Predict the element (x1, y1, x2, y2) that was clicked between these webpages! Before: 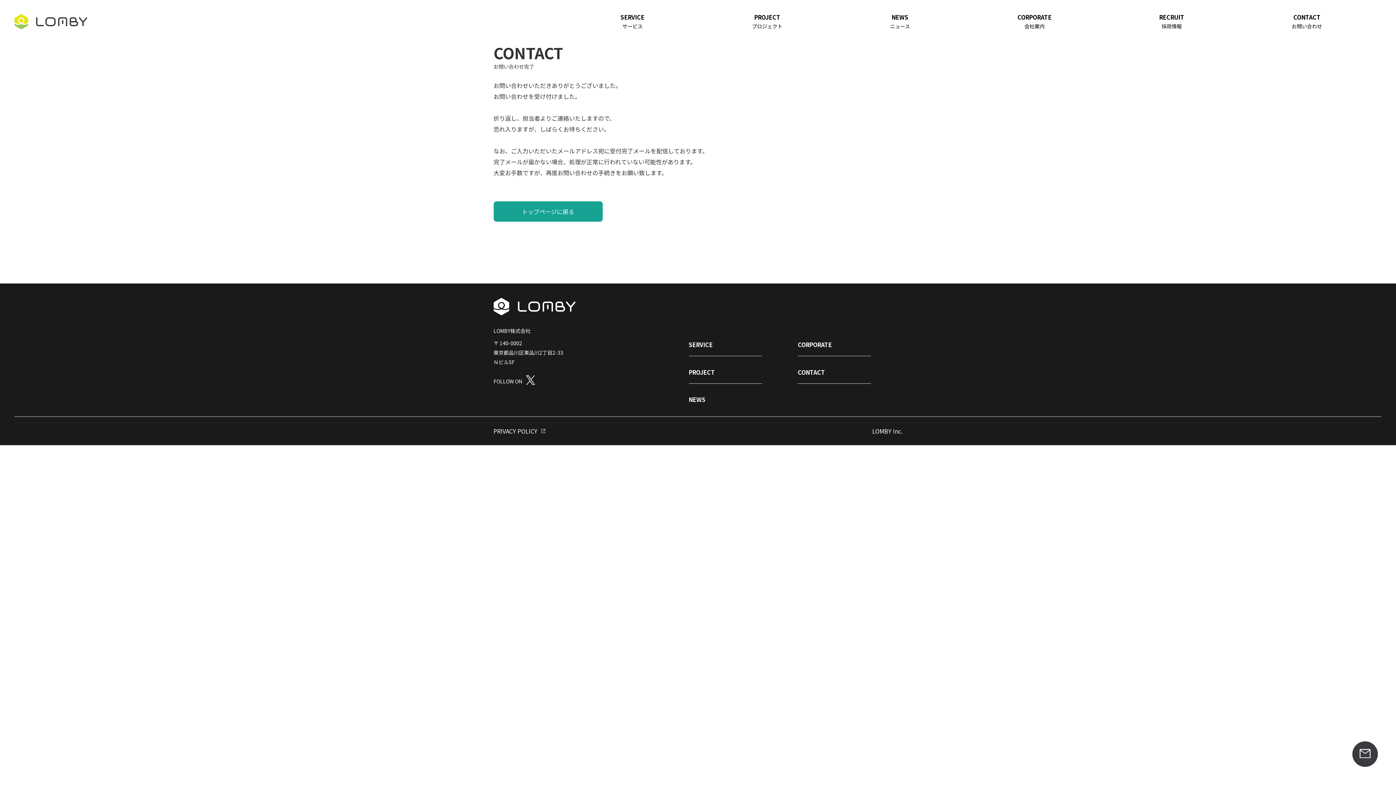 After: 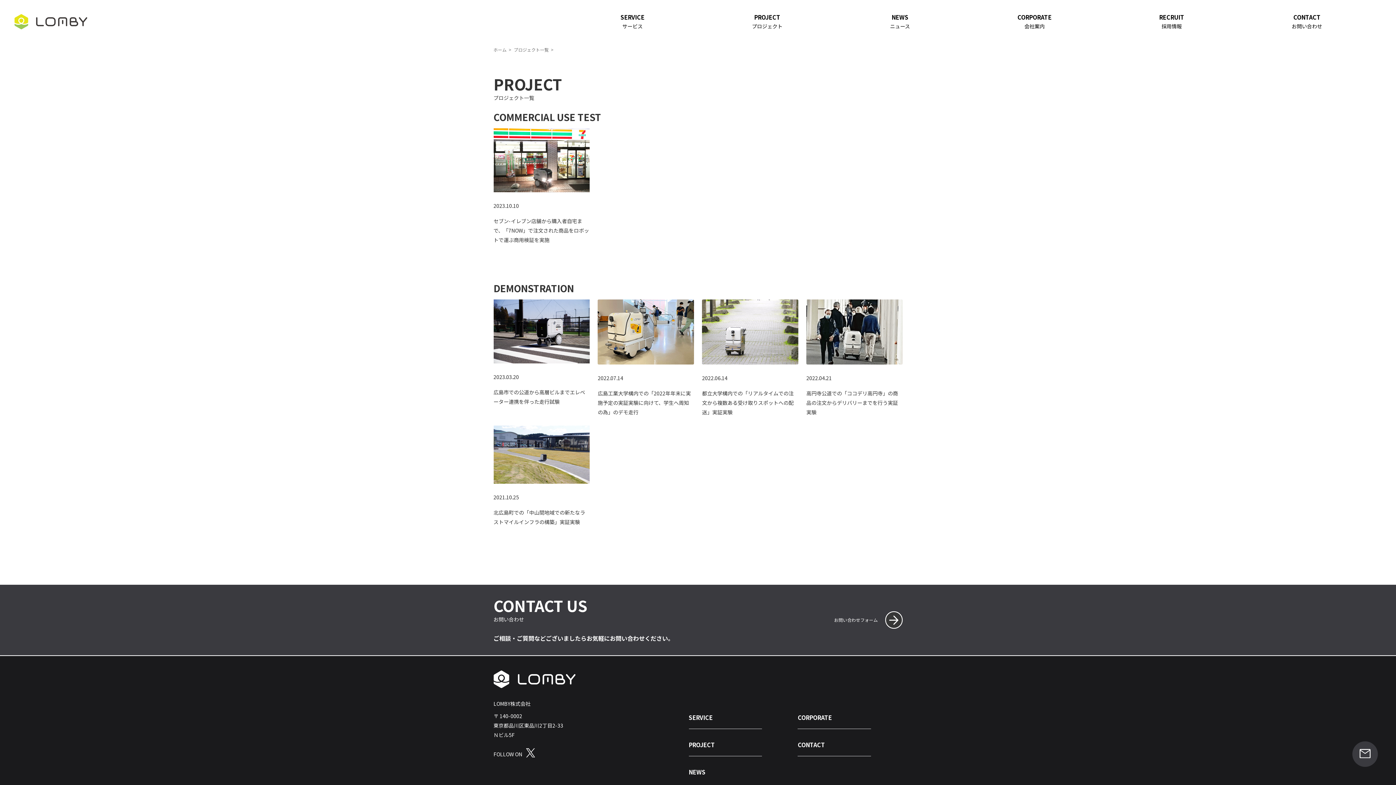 Action: label: PROJECT bbox: (688, 367, 715, 376)